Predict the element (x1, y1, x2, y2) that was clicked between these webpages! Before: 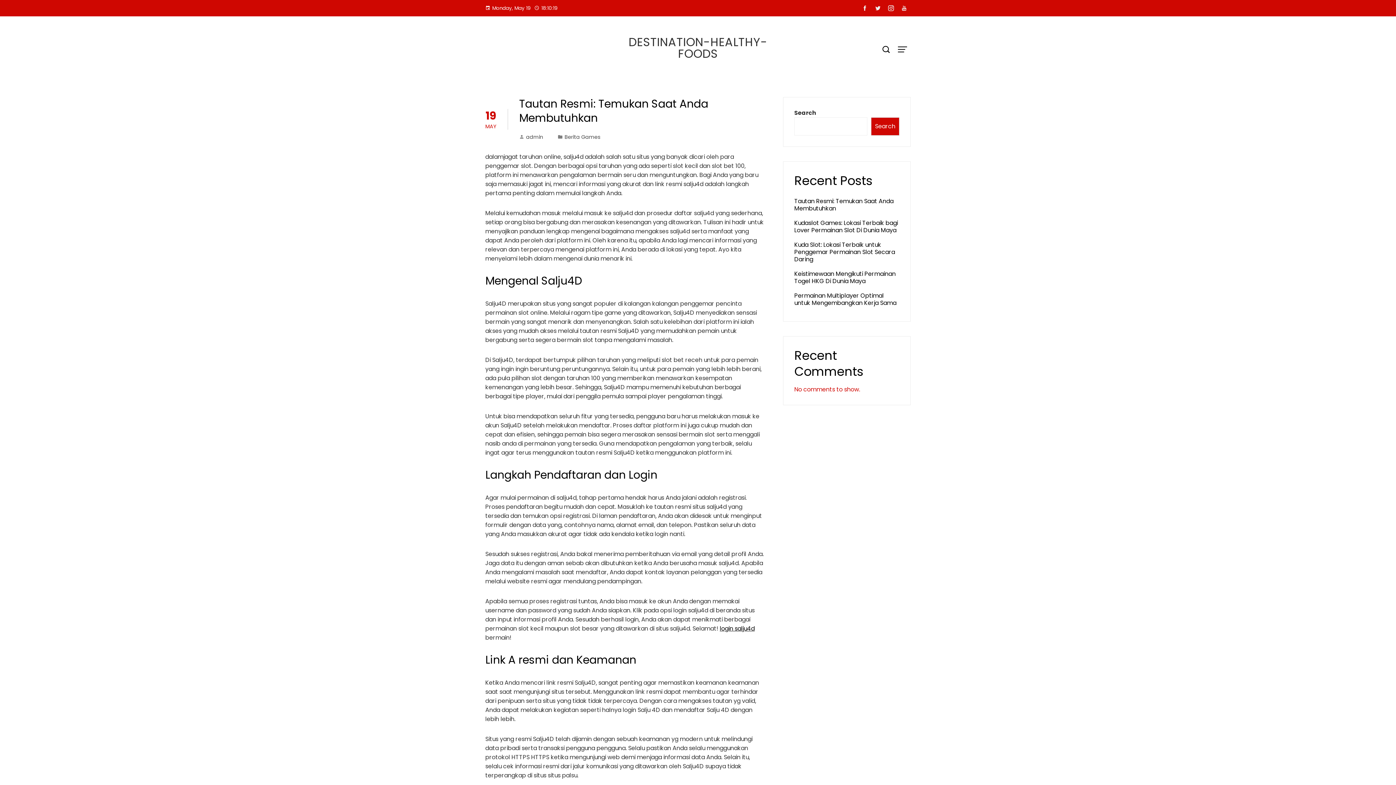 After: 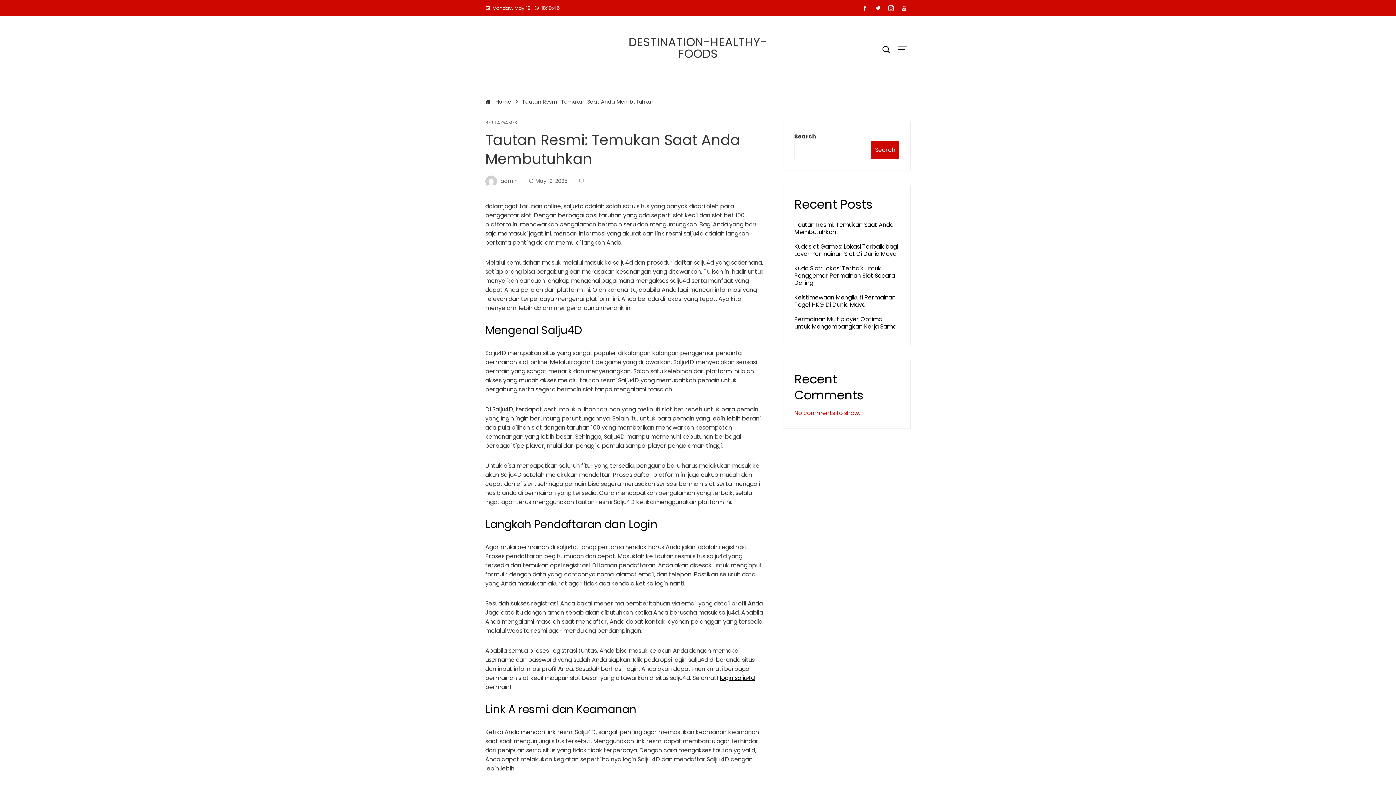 Action: bbox: (794, 197, 893, 212) label: Tautan Resmi: Temukan Saat Anda Membutuhkan